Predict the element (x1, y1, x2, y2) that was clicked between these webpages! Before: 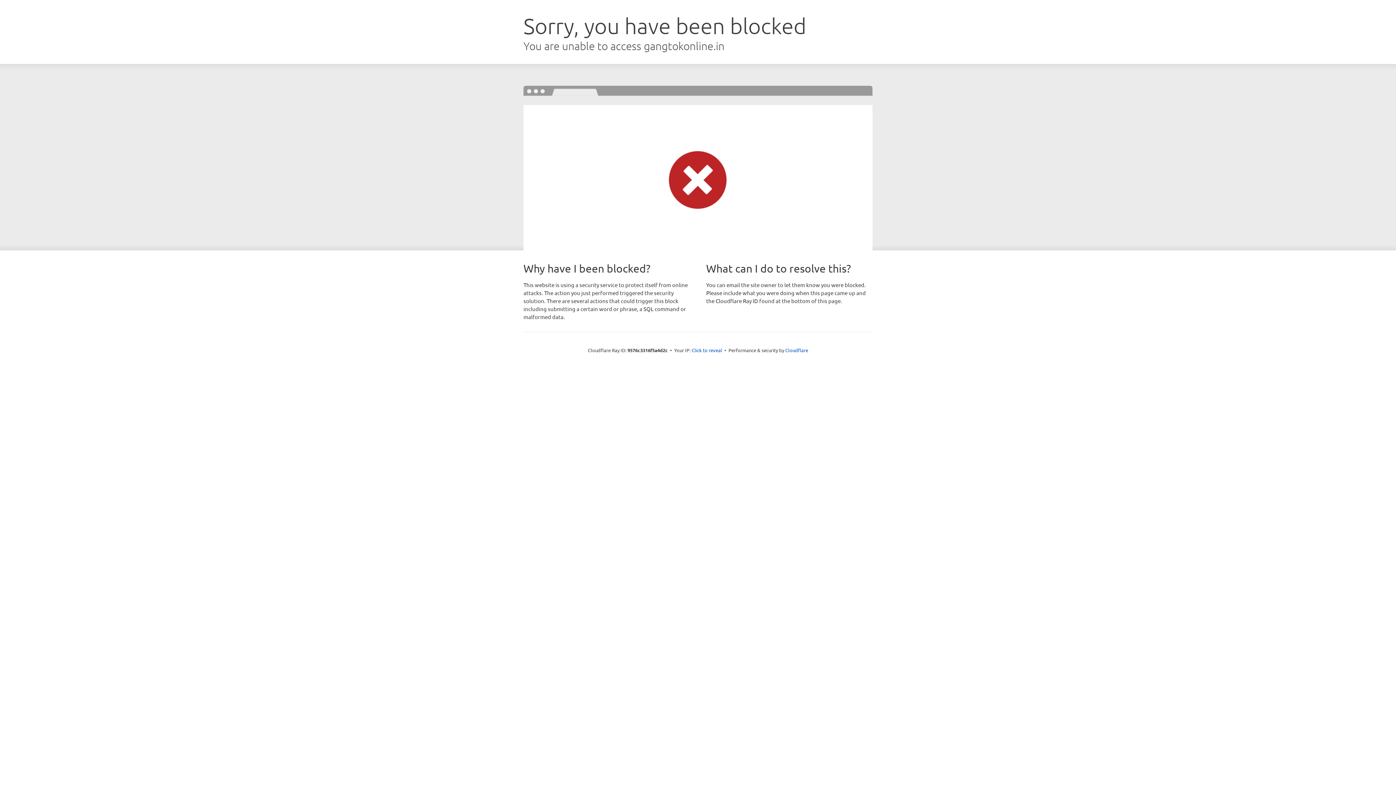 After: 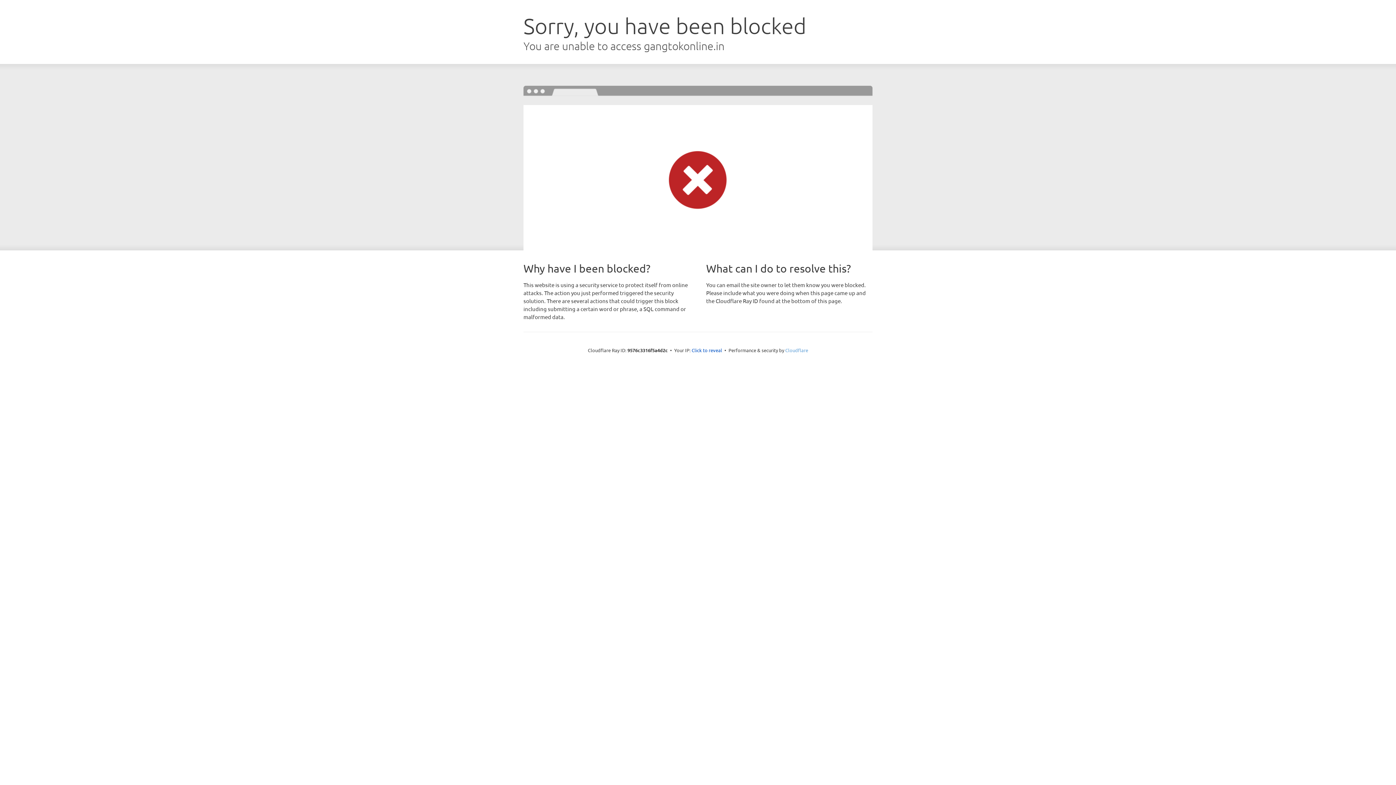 Action: label: Cloudflare bbox: (785, 347, 808, 353)